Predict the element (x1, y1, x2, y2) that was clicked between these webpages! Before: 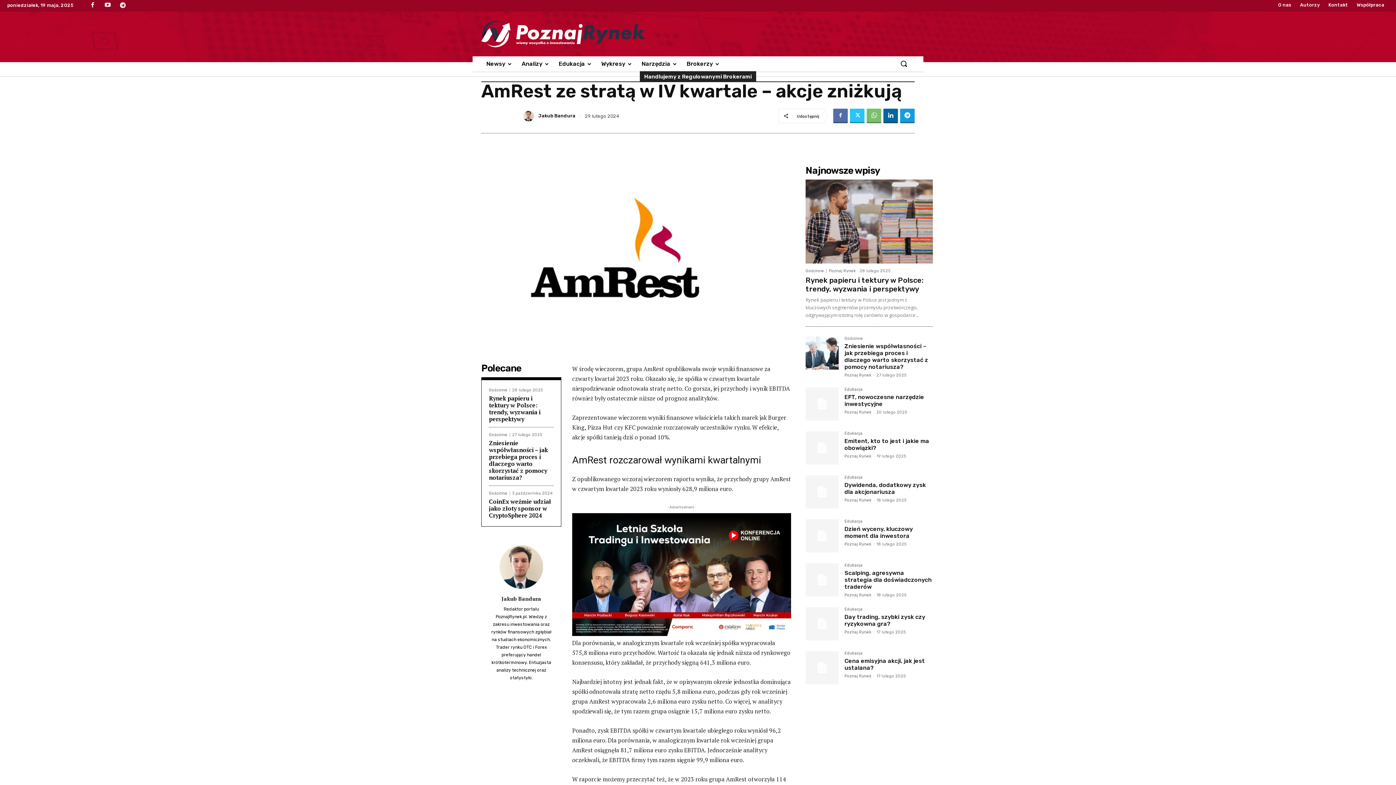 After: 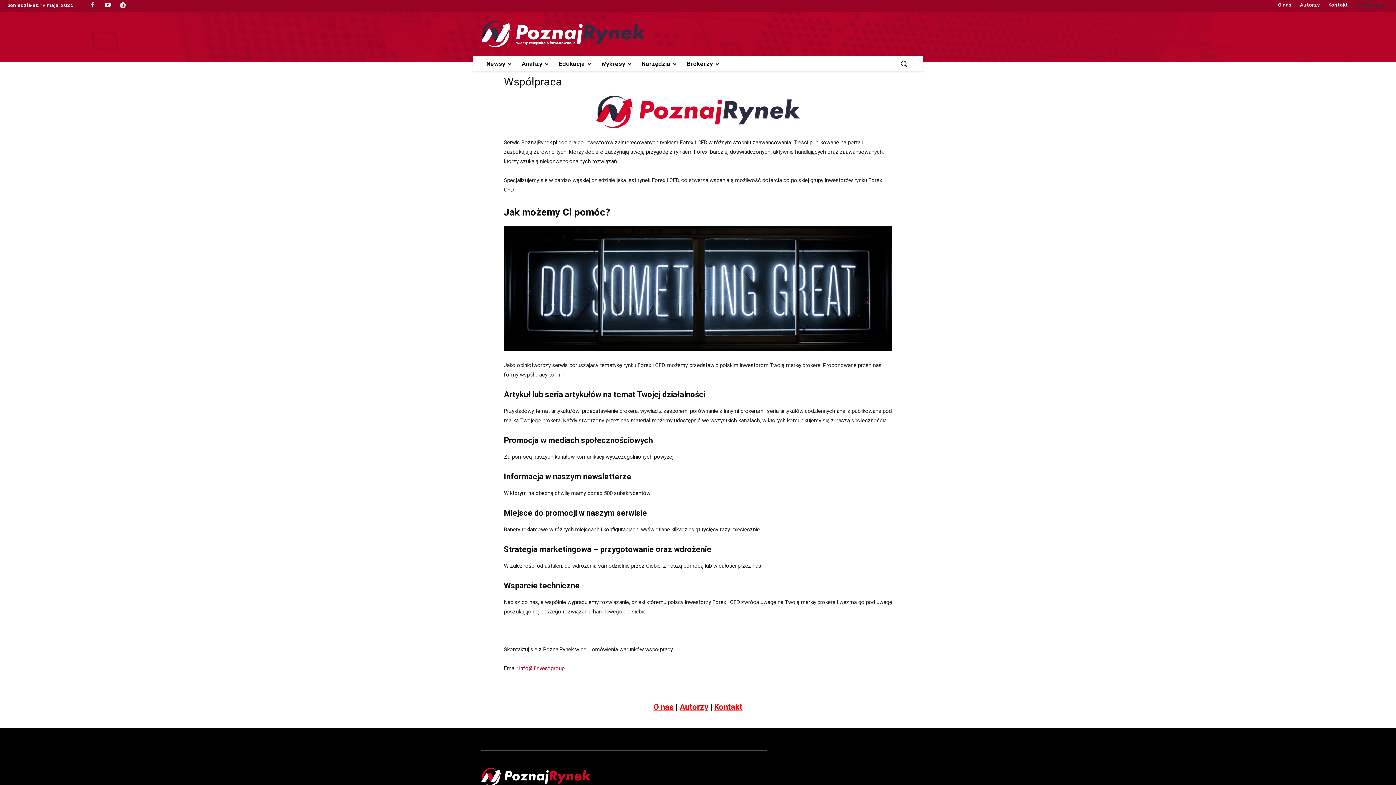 Action: bbox: (1352, -2, 1389, 13) label: Współpraca